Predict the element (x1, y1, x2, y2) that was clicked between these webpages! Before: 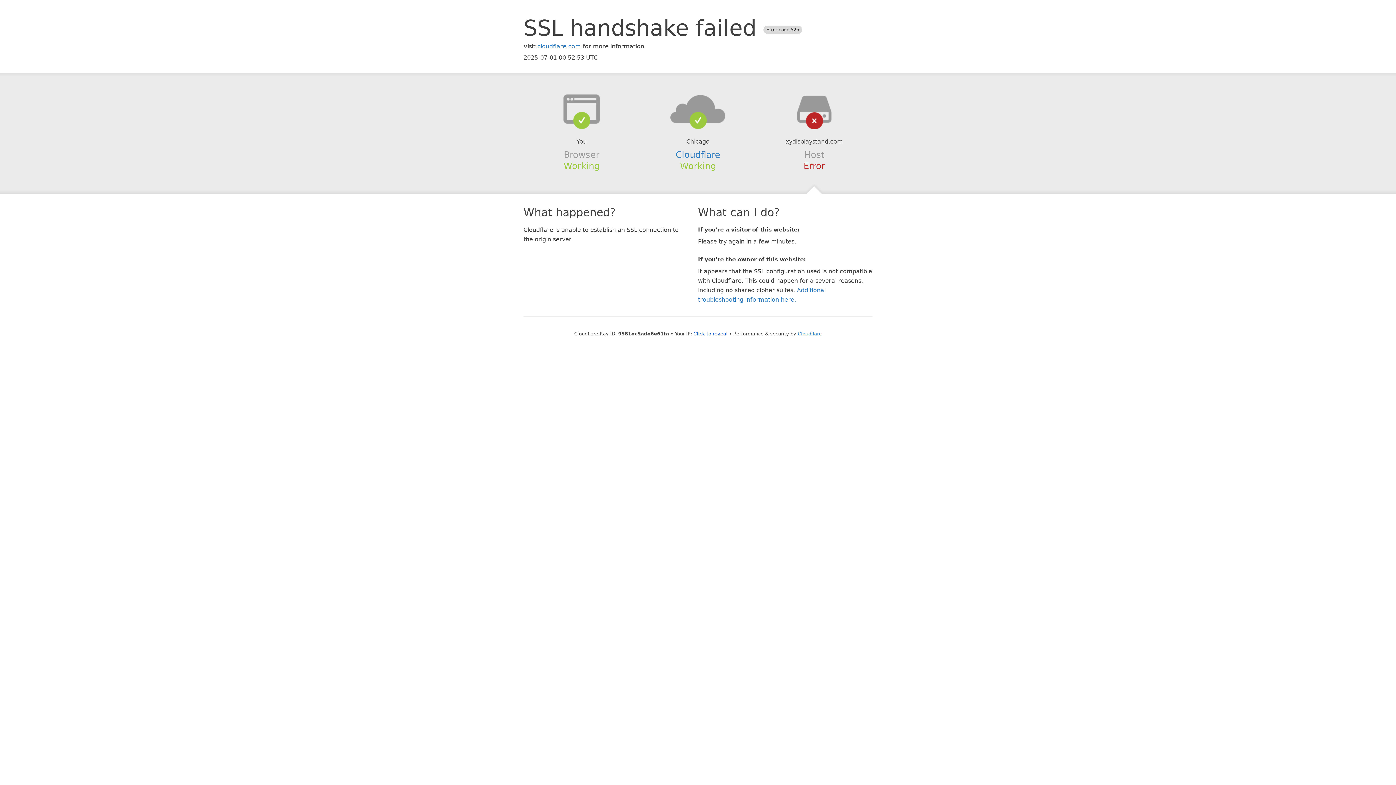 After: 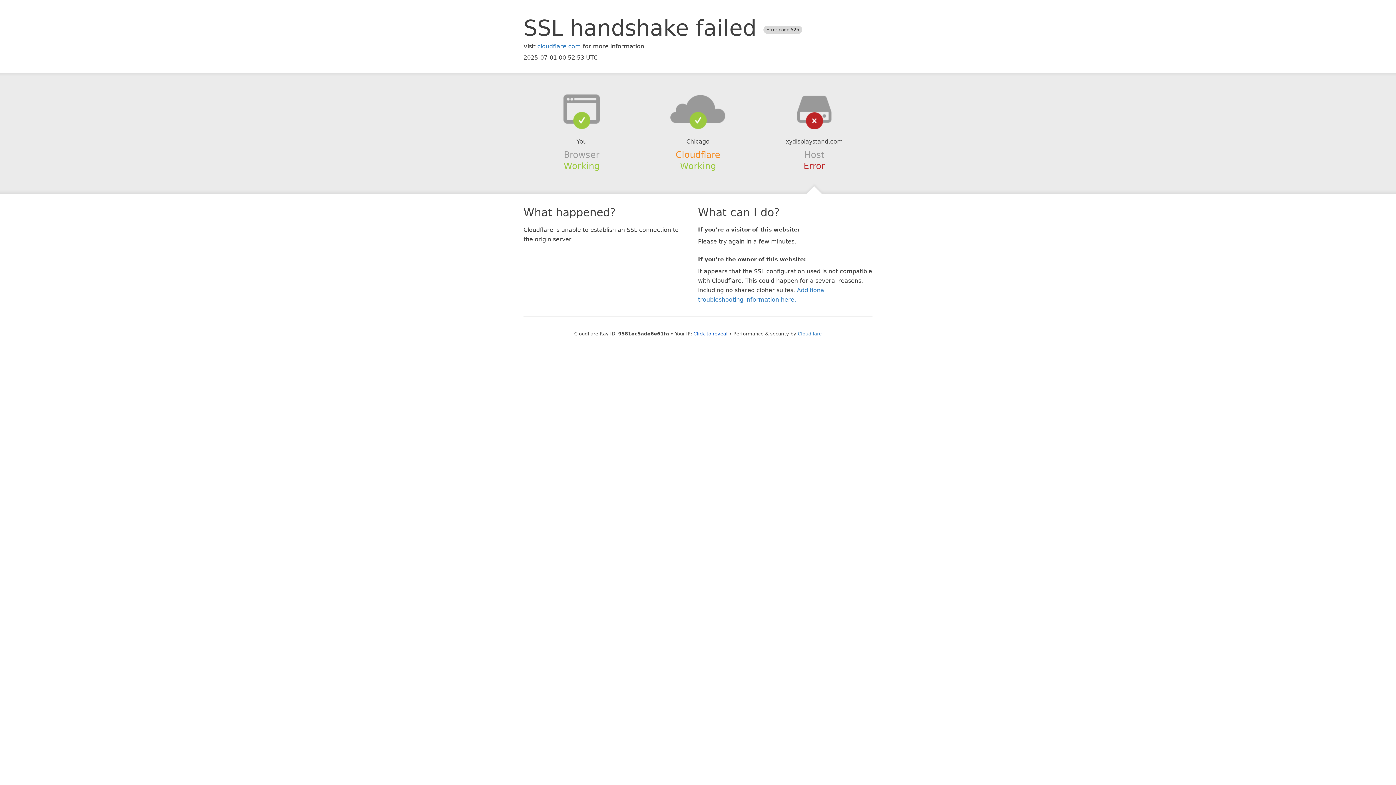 Action: bbox: (675, 149, 720, 159) label: Cloudflare